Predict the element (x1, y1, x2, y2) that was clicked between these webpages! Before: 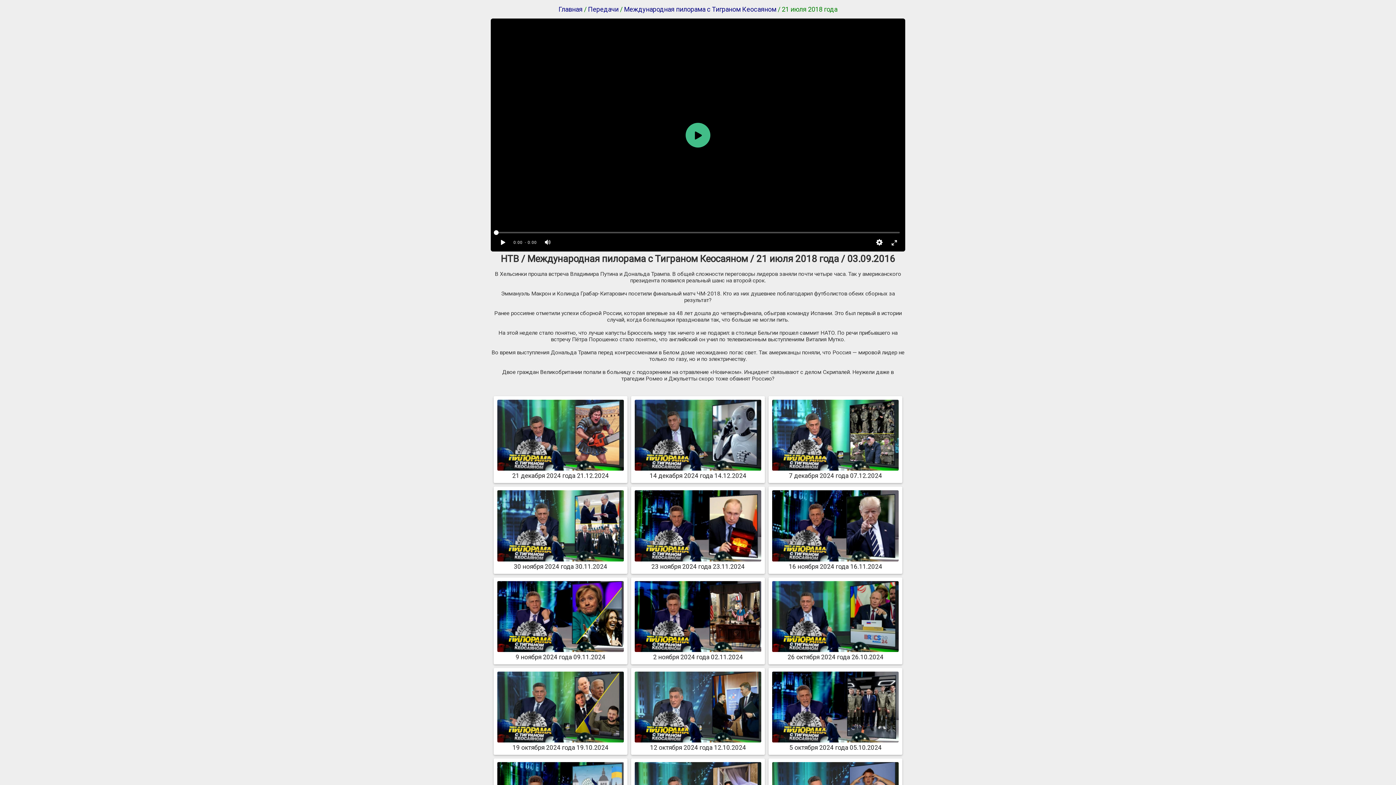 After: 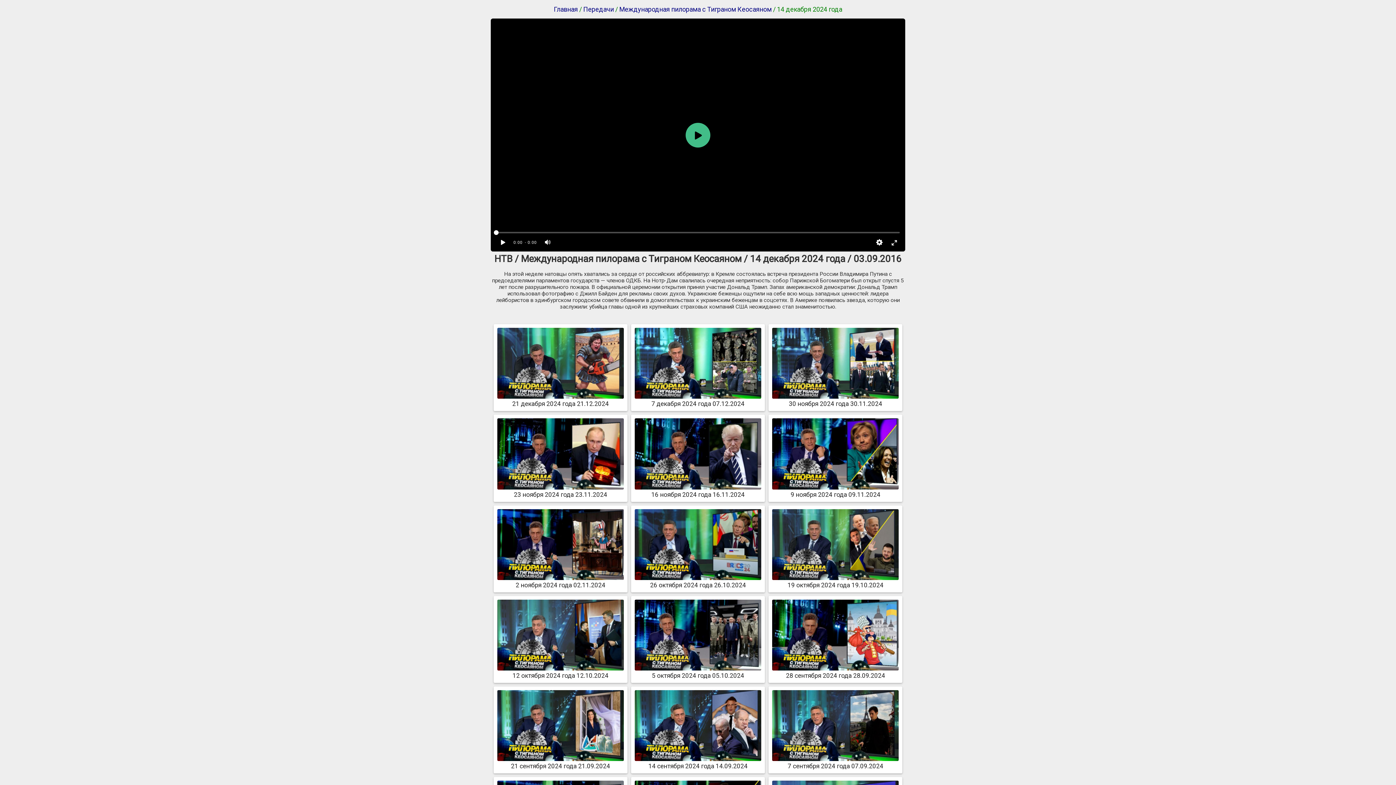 Action: label: 
14 декабря 2024 года 14.12.2024 bbox: (634, 465, 761, 479)